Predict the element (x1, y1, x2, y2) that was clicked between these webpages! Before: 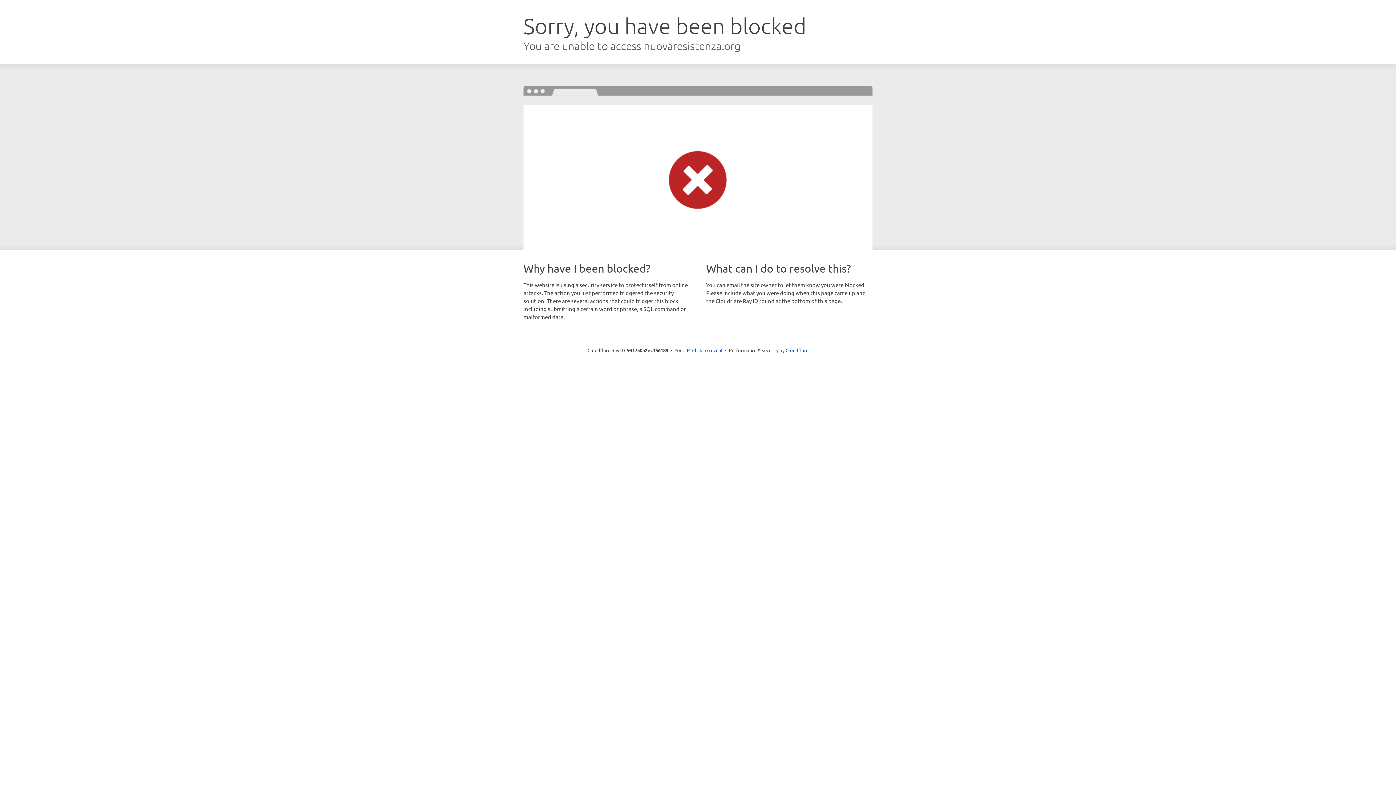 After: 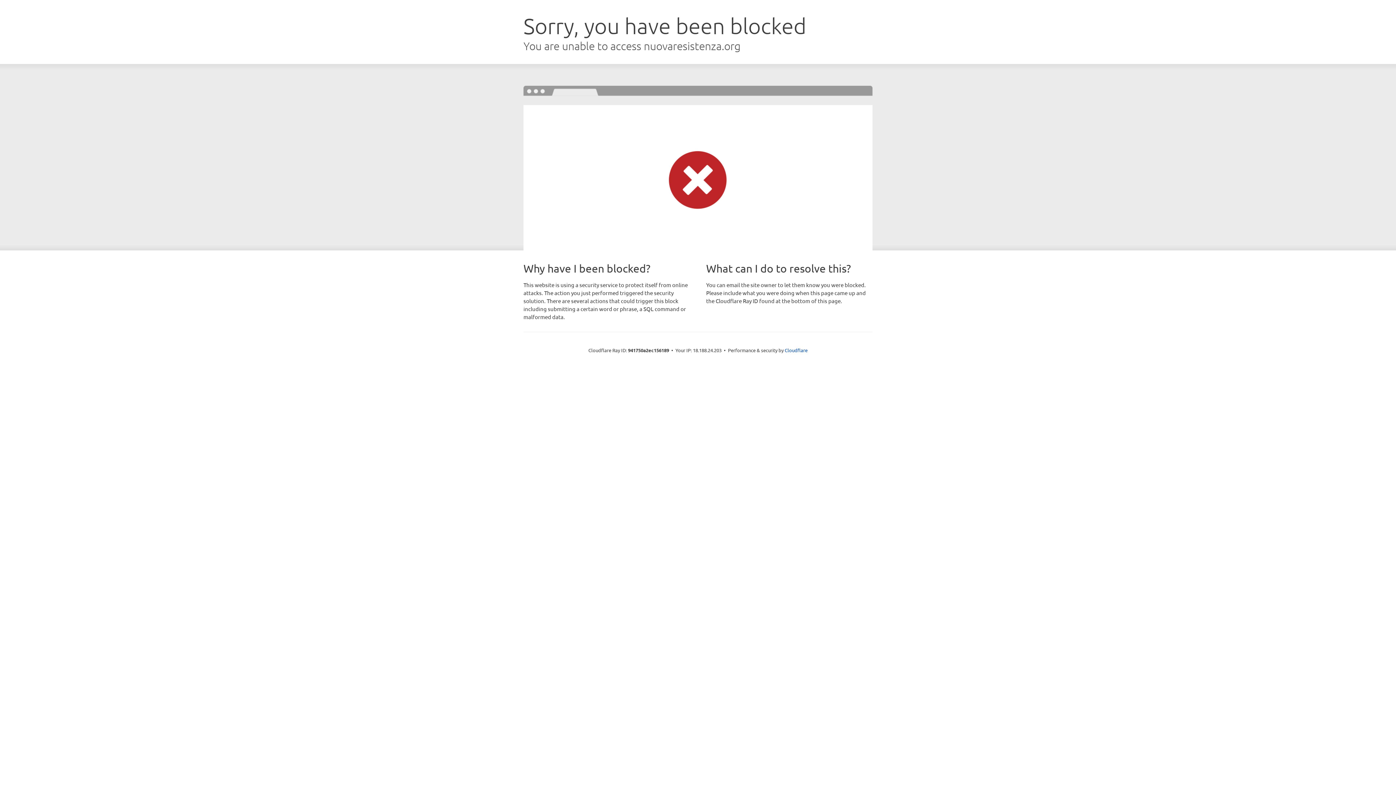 Action: label: Click to reveal bbox: (692, 346, 722, 353)